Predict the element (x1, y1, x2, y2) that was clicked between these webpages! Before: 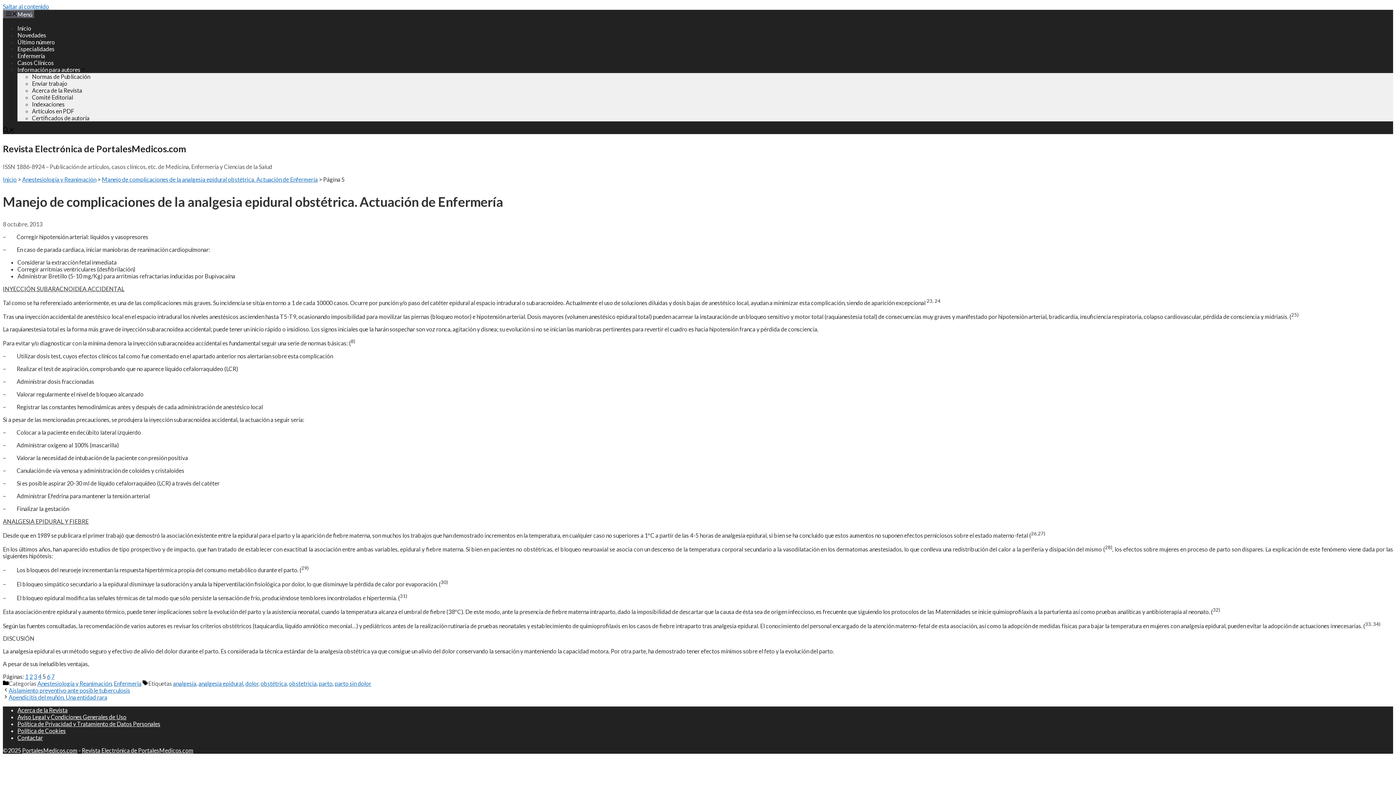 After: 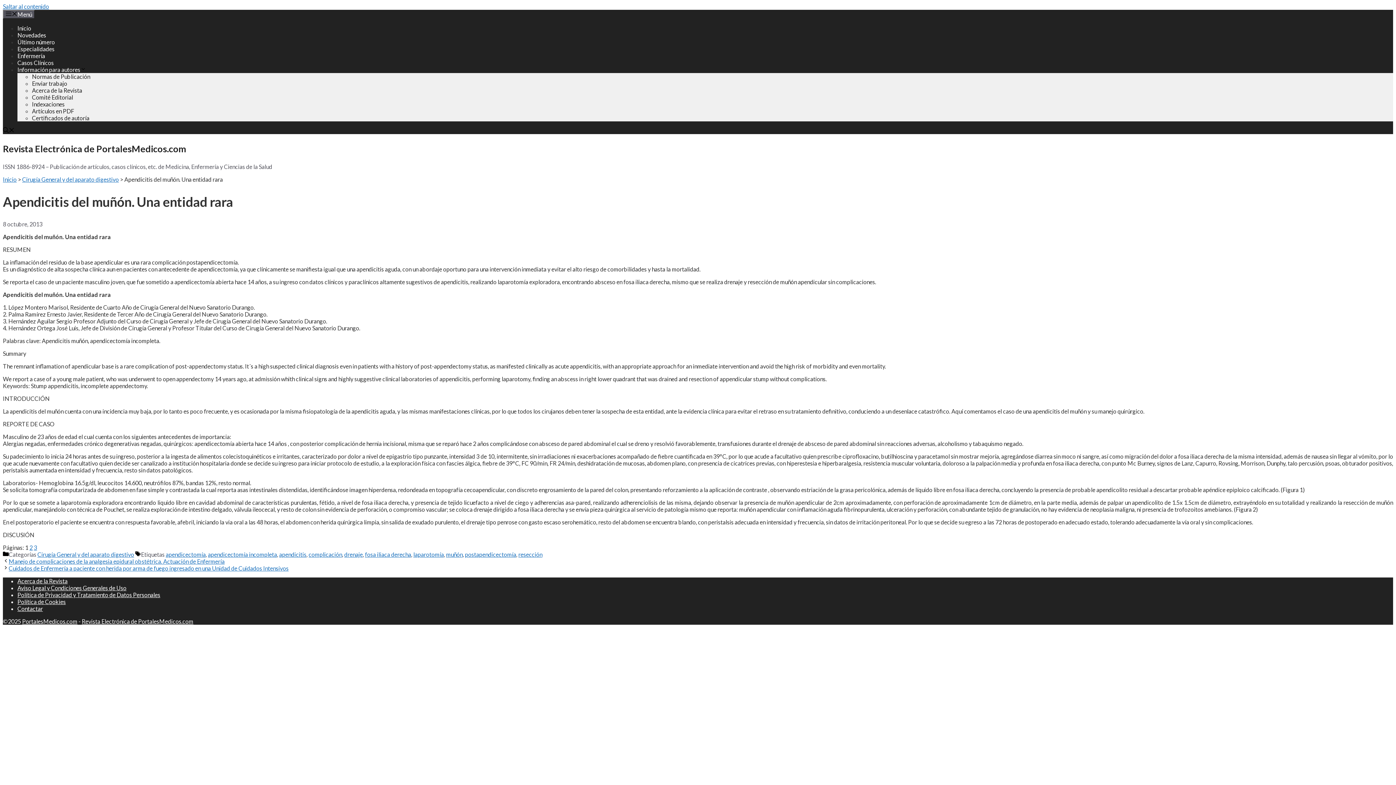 Action: label: Apendicitis del muñón. Una entidad rara bbox: (8, 694, 107, 701)